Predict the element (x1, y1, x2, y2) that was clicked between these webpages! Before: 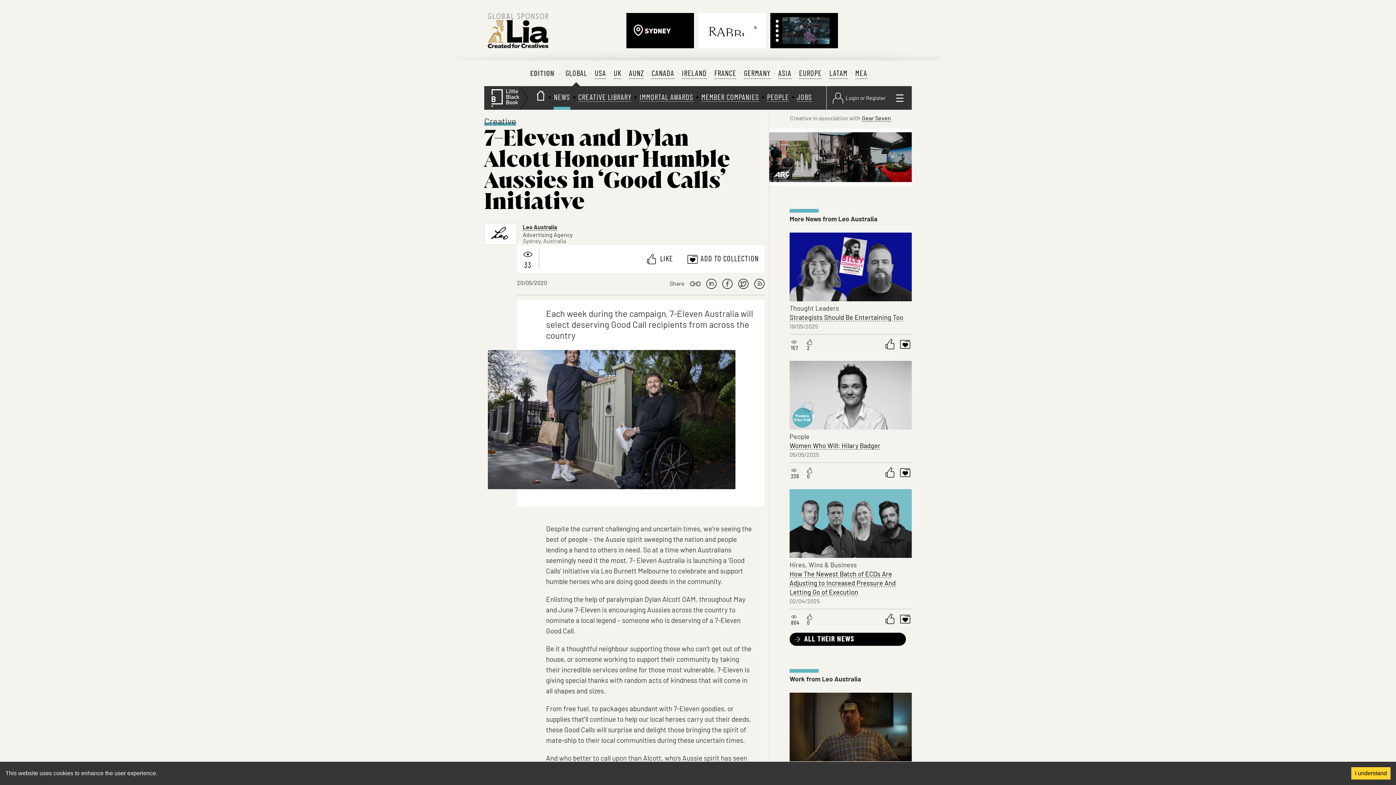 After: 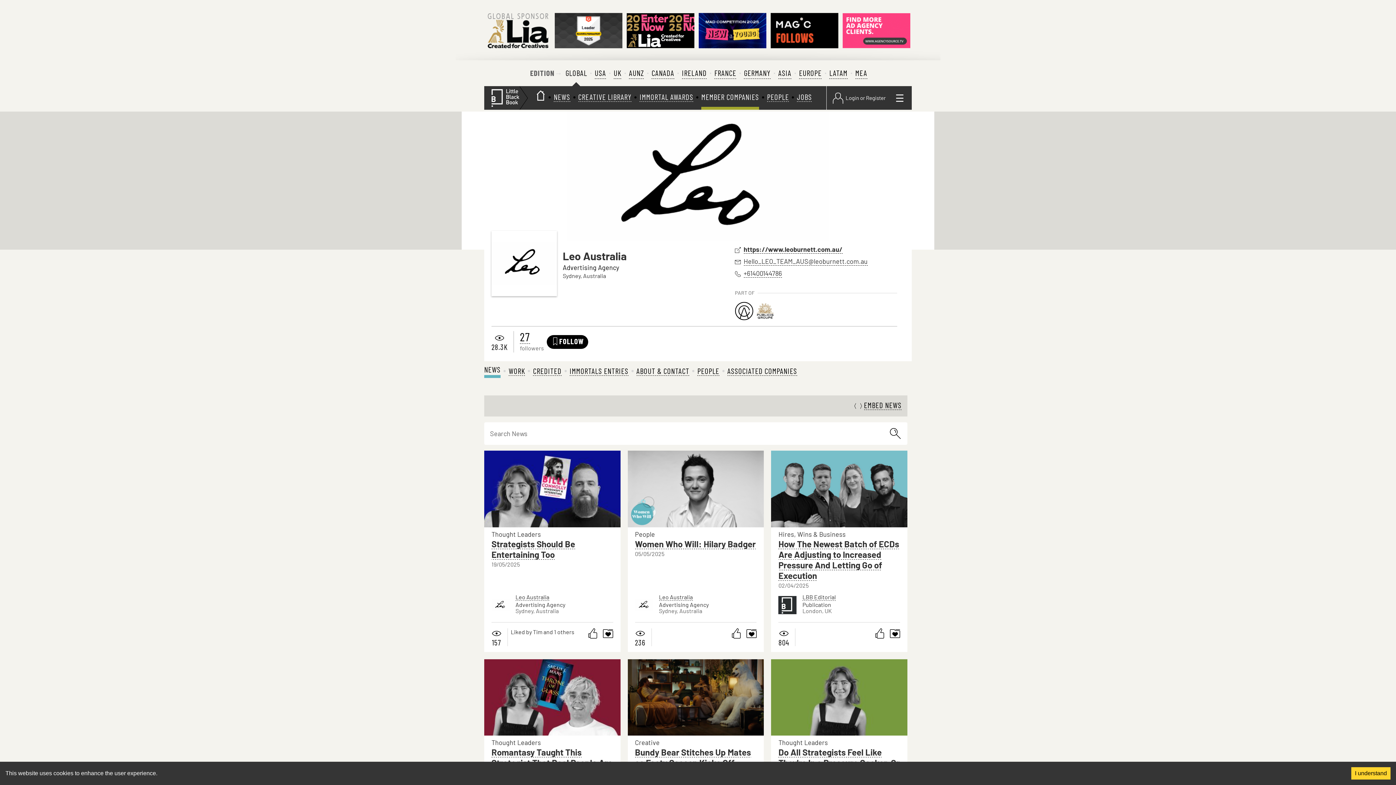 Action: bbox: (484, 223, 517, 245)